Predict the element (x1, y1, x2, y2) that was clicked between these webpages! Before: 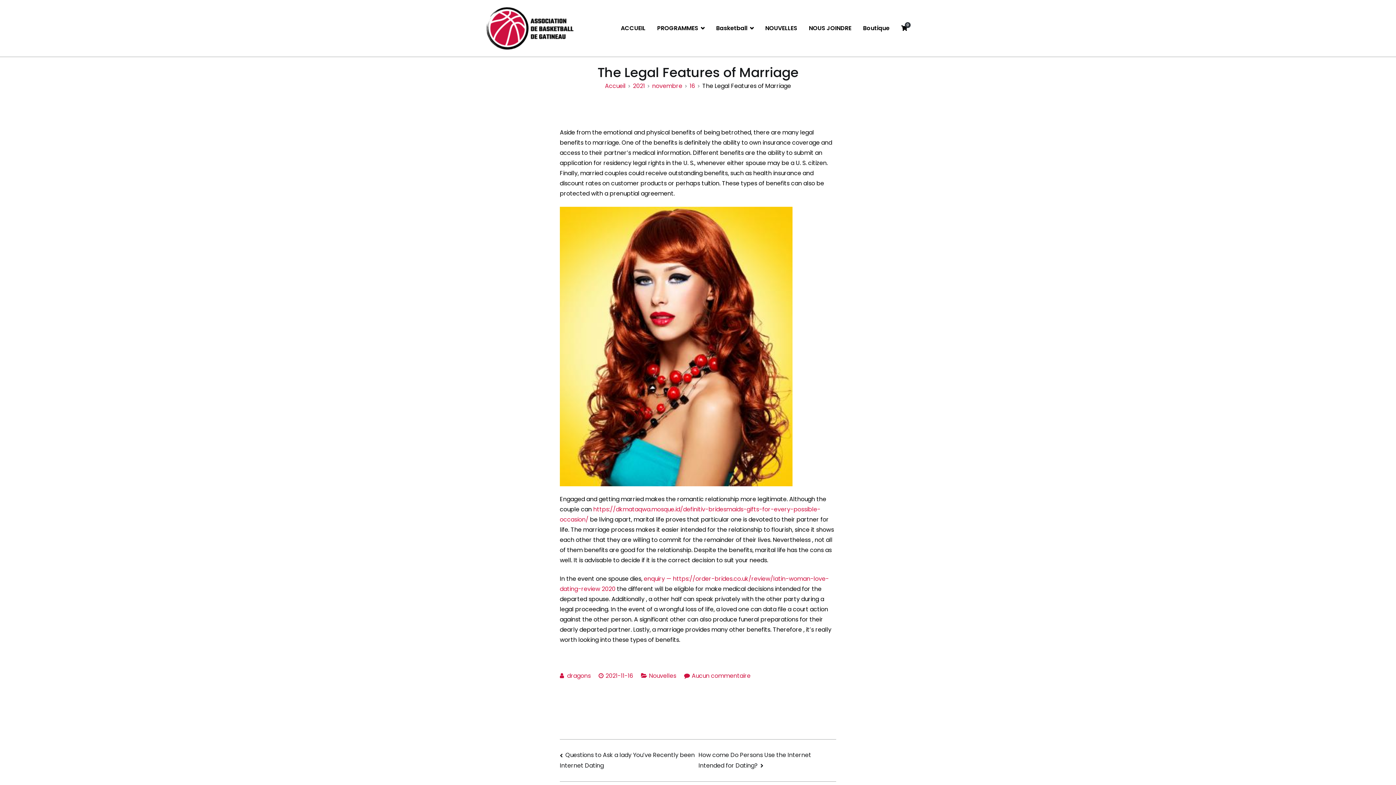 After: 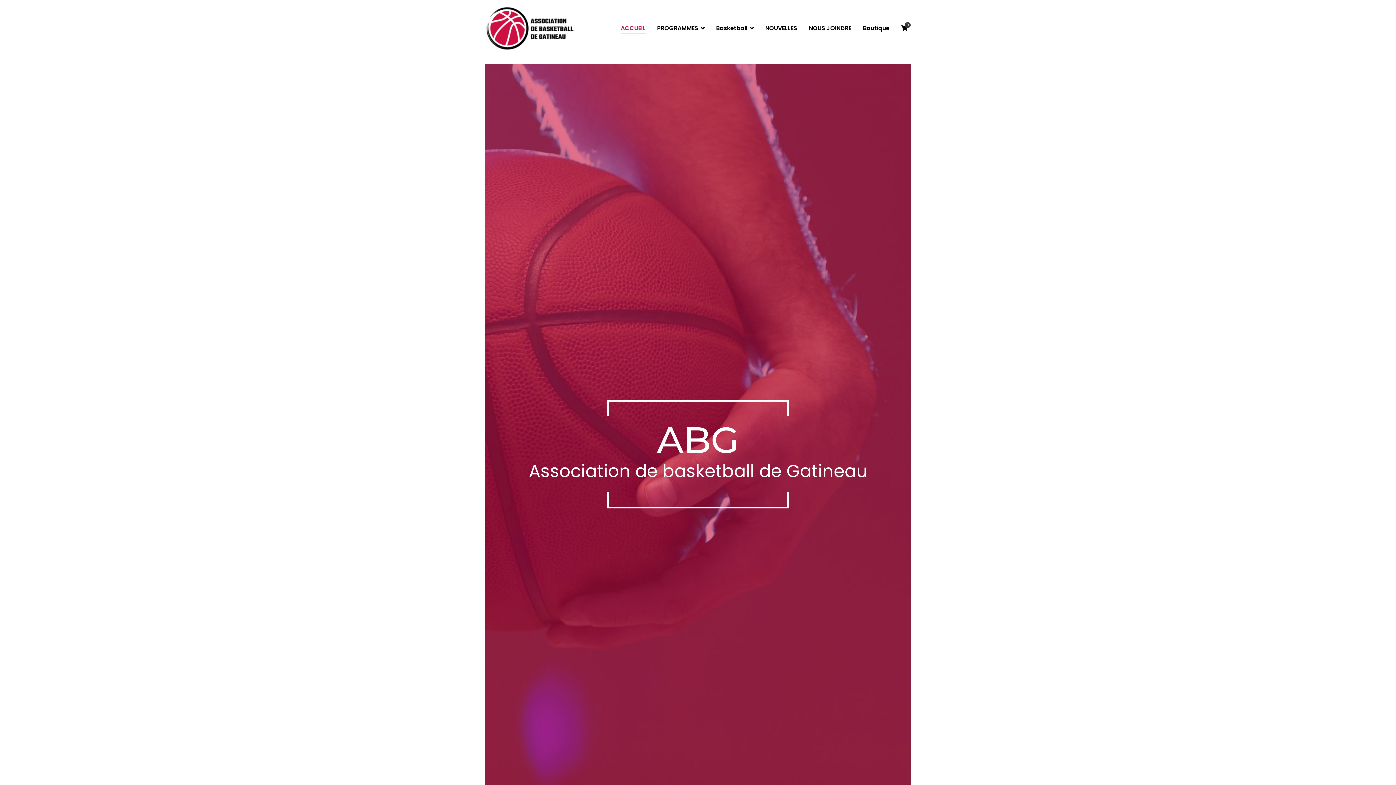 Action: bbox: (620, 23, 645, 33) label: ACCUEIL